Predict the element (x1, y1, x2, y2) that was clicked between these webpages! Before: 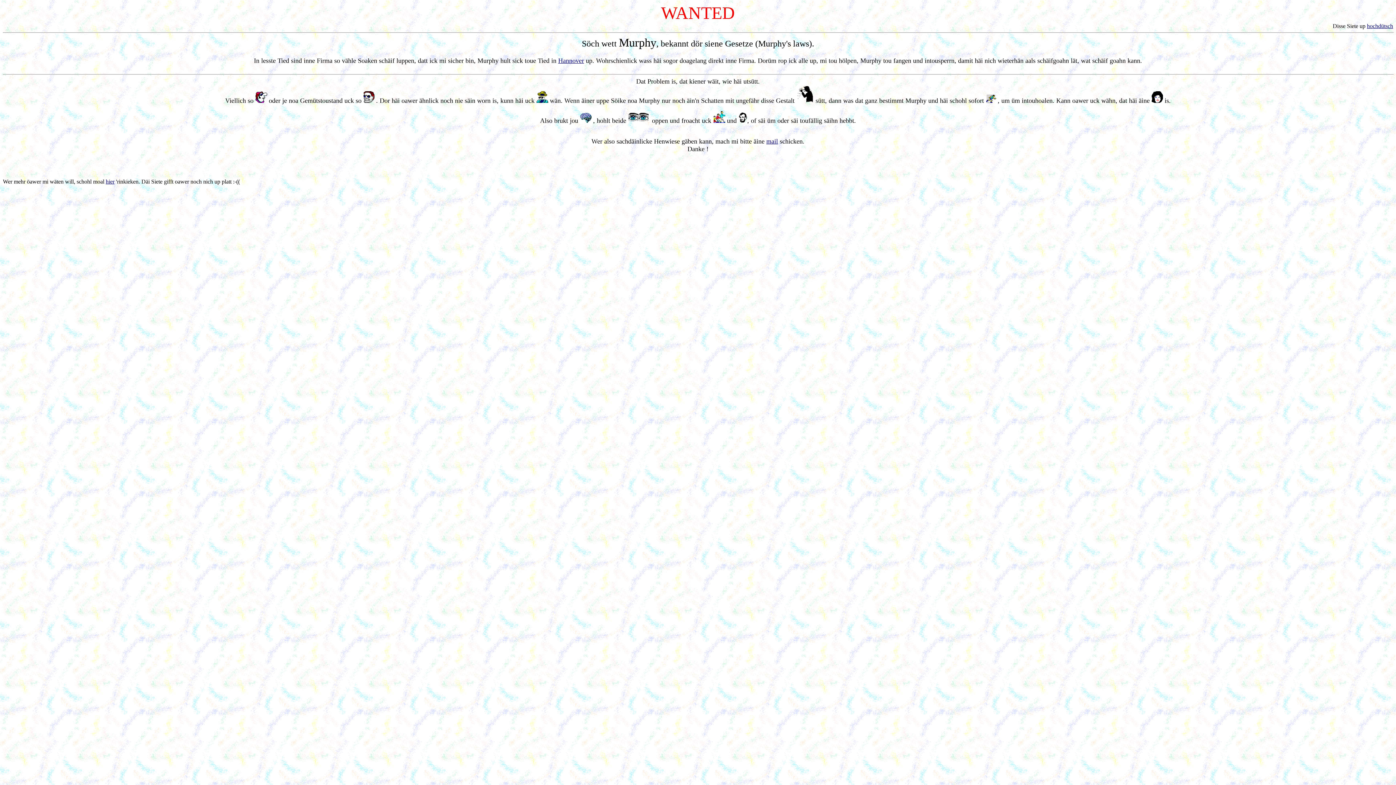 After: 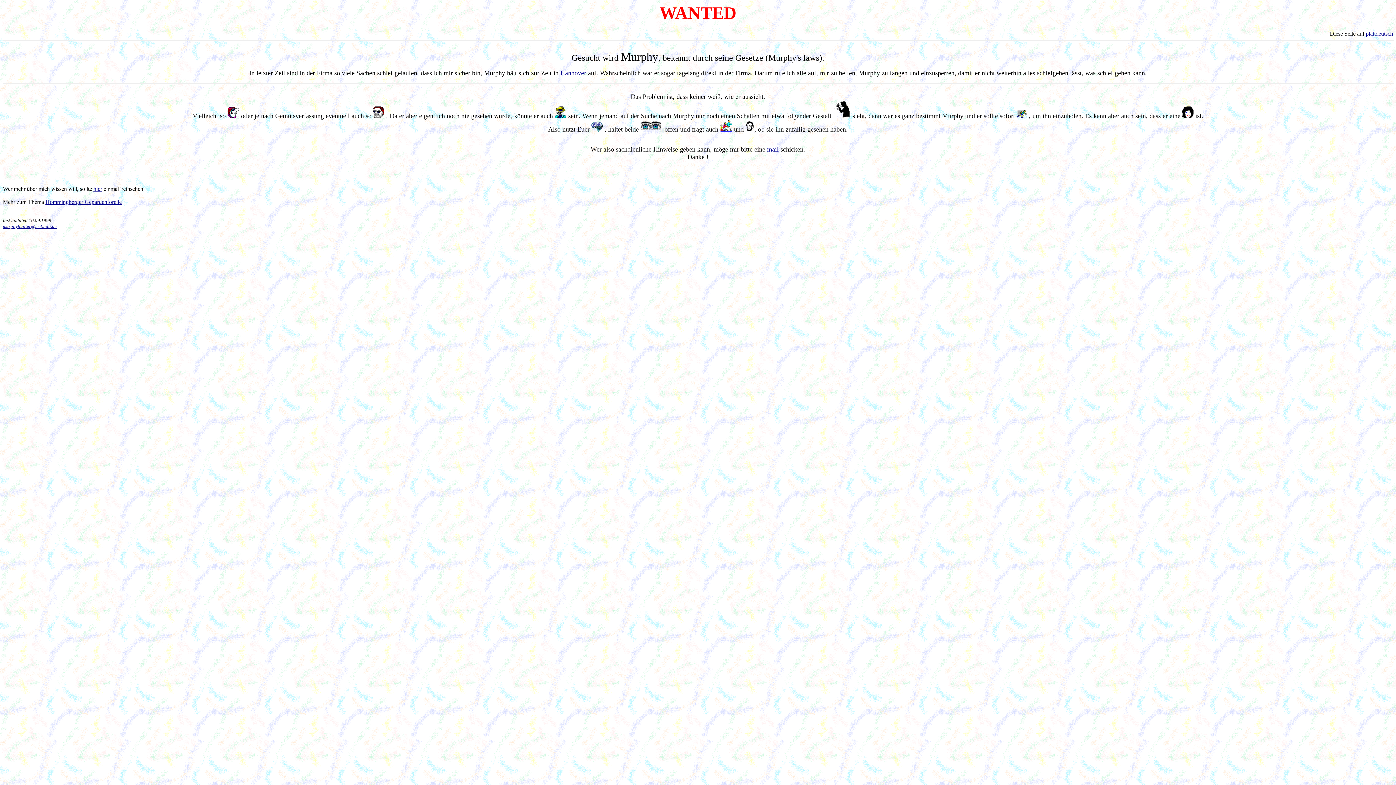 Action: label: hochdütsch bbox: (1367, 22, 1393, 29)